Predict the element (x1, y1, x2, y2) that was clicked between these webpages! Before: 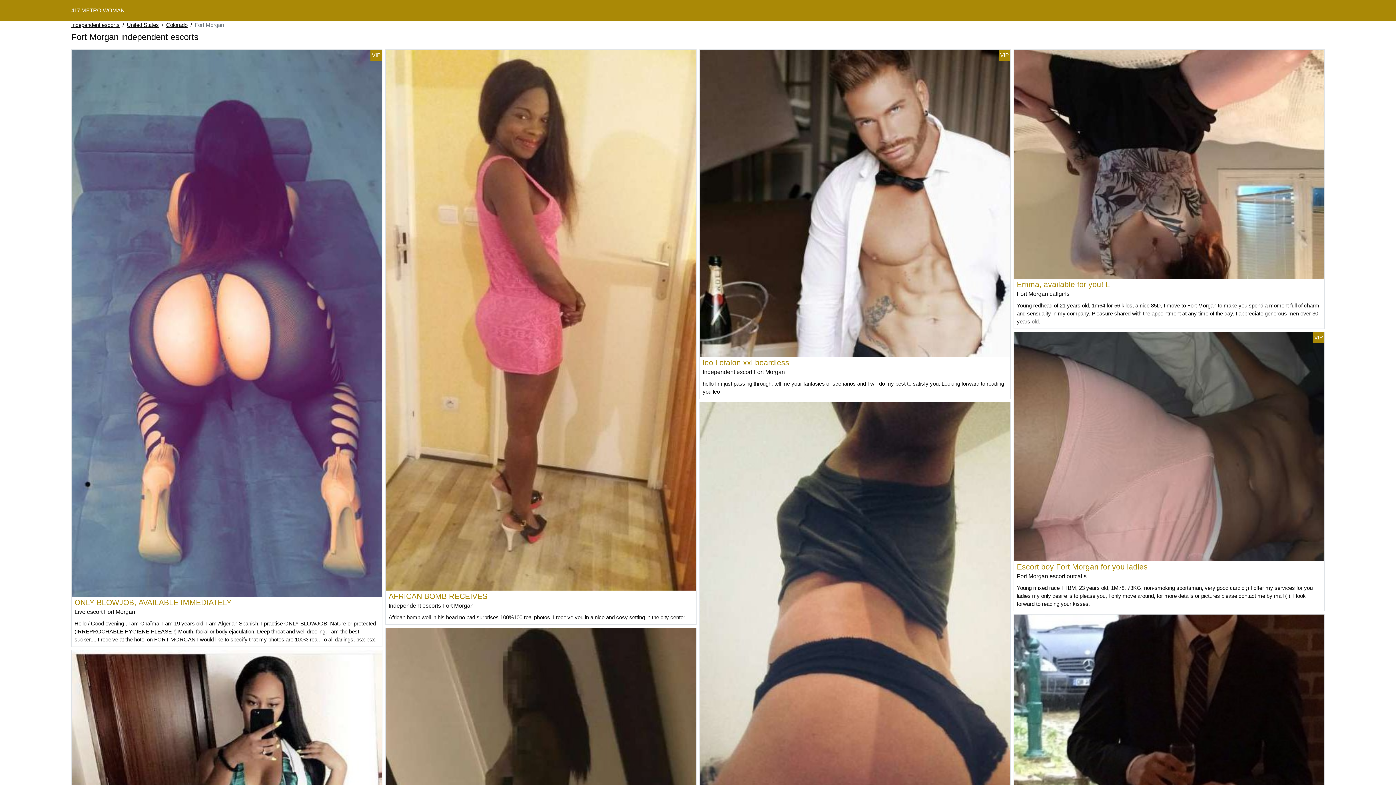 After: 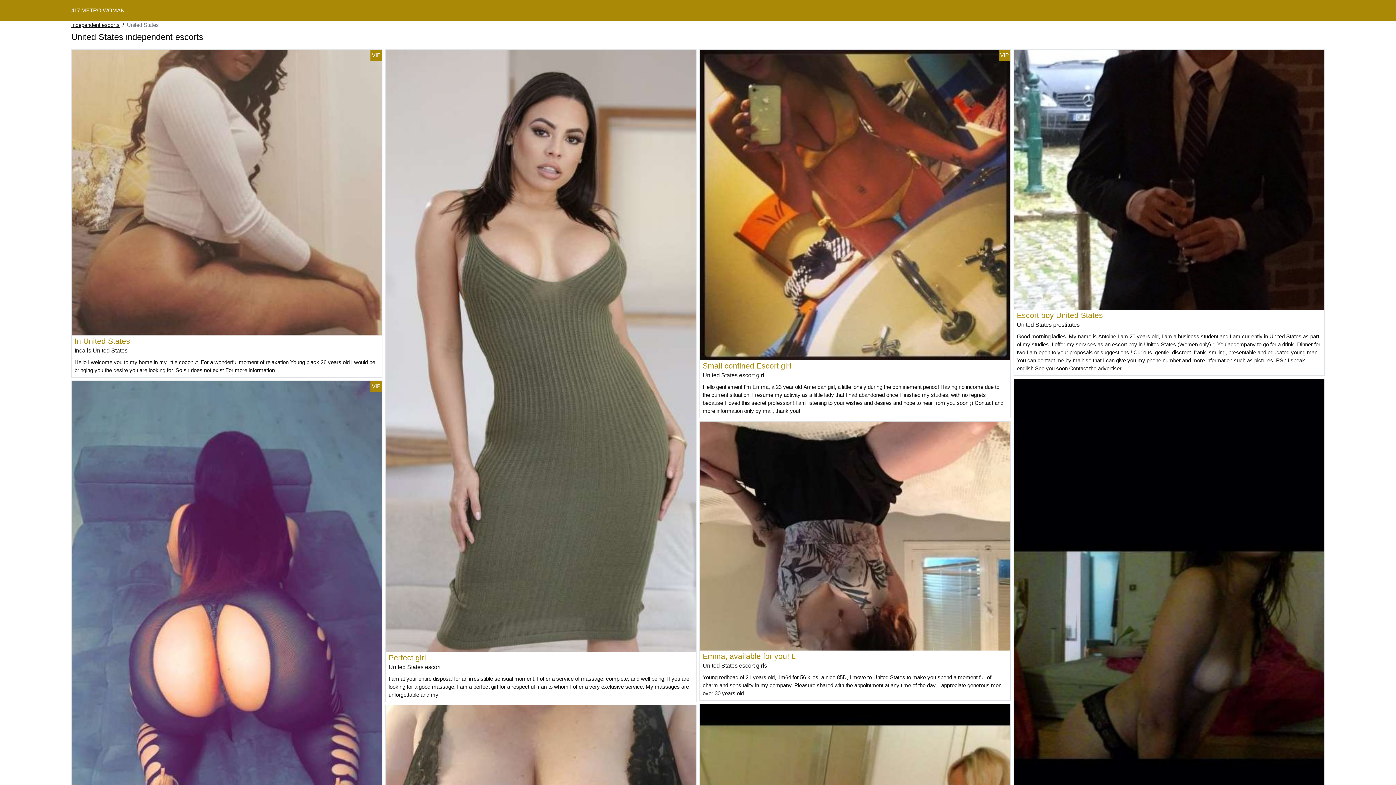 Action: bbox: (126, 21, 158, 29) label: United States